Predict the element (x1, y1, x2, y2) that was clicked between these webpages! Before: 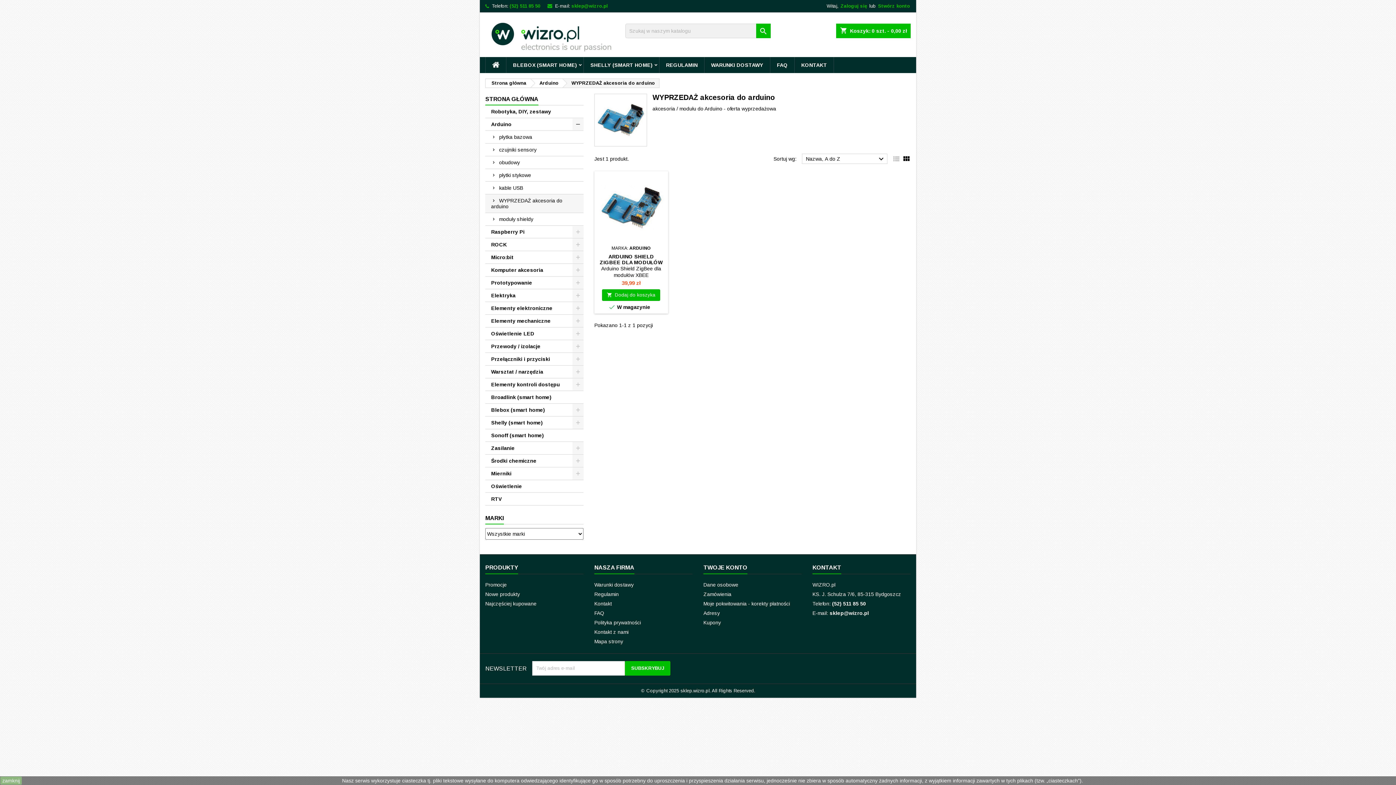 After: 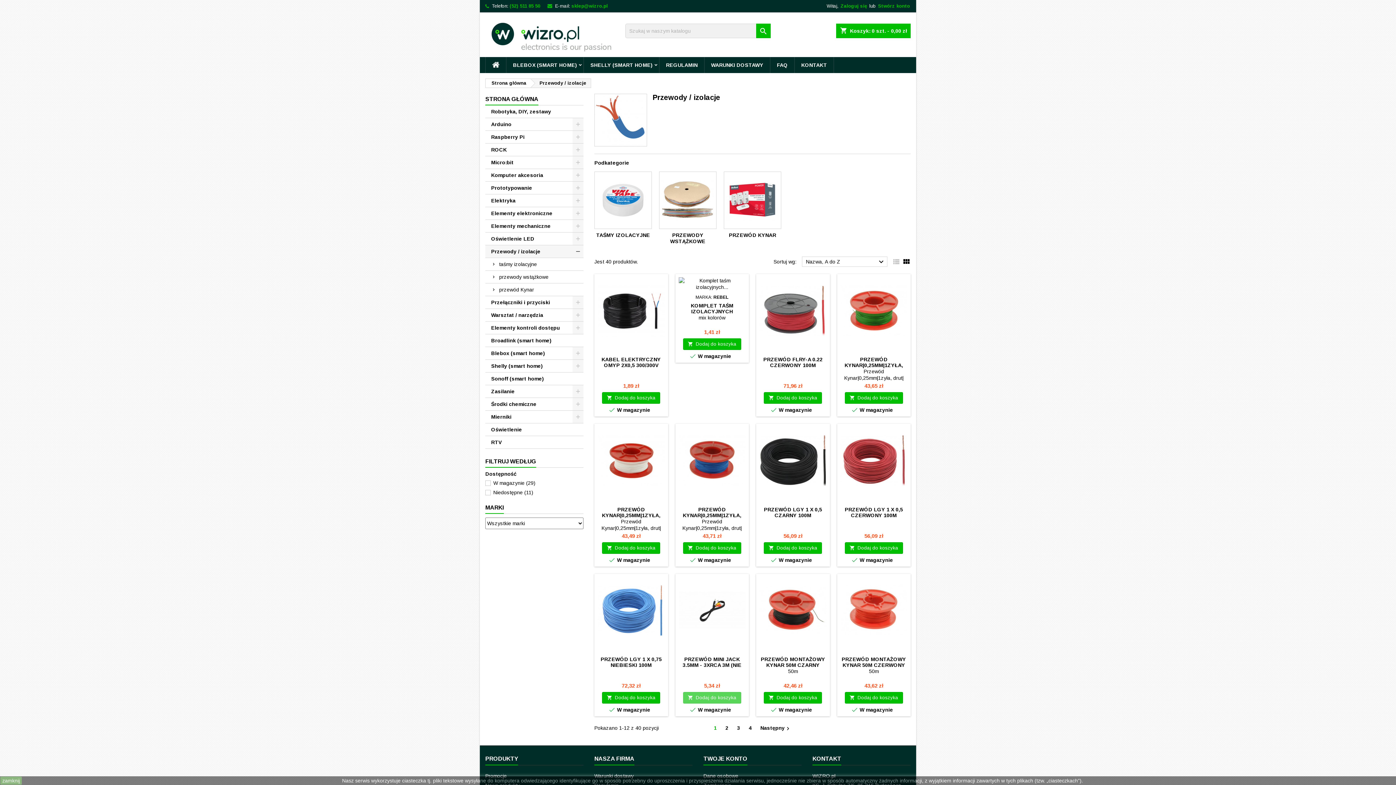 Action: bbox: (485, 340, 583, 353) label: Przewody / izolacje